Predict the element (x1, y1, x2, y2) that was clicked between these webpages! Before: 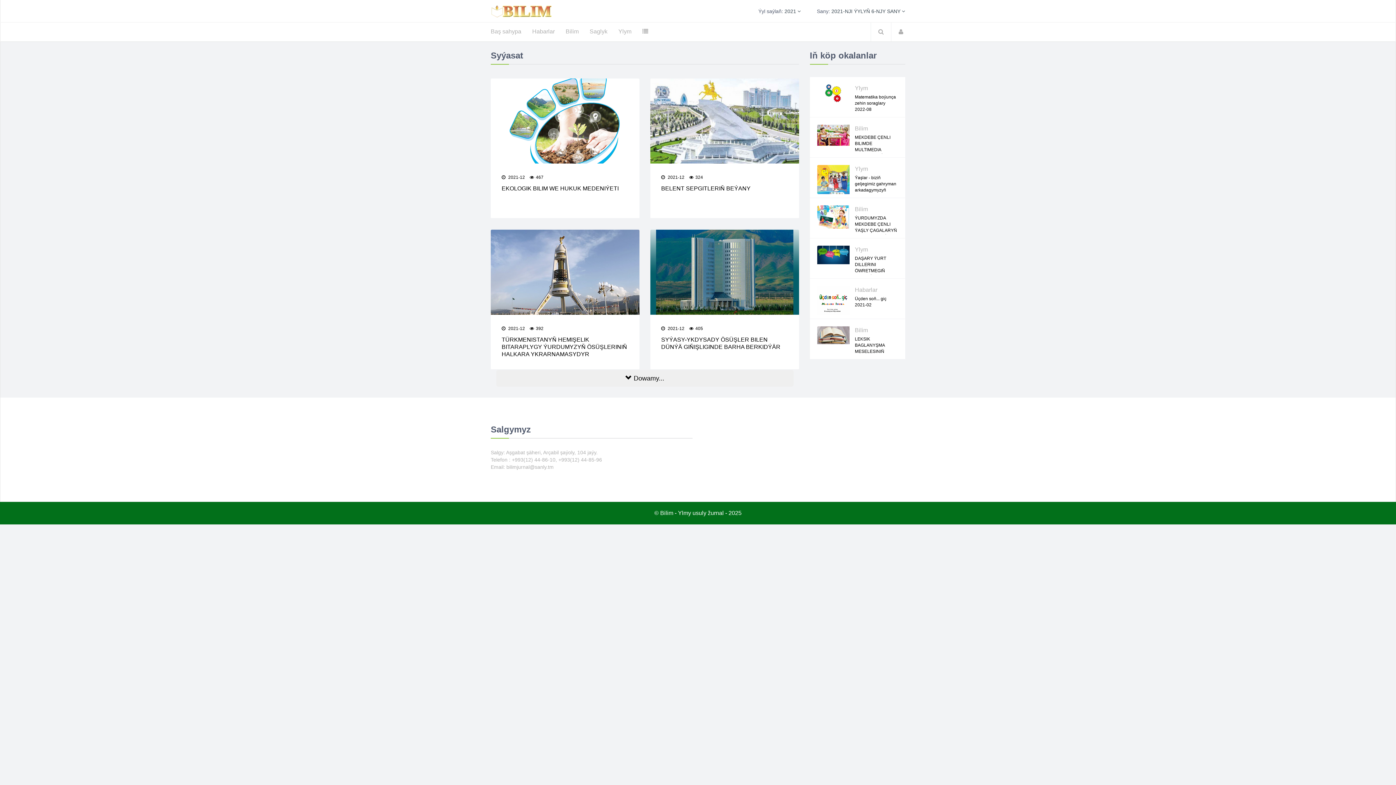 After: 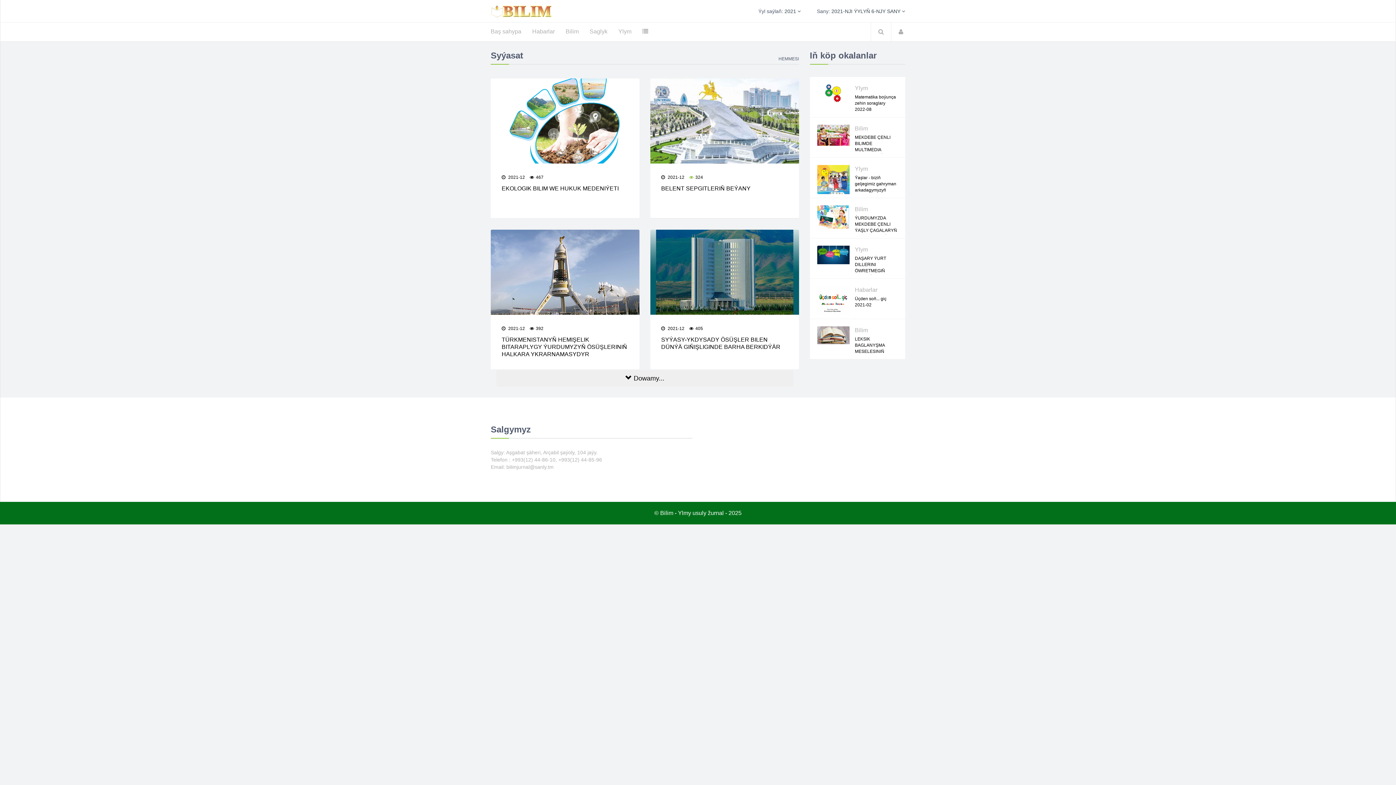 Action: bbox: (689, 174, 703, 180) label: 324